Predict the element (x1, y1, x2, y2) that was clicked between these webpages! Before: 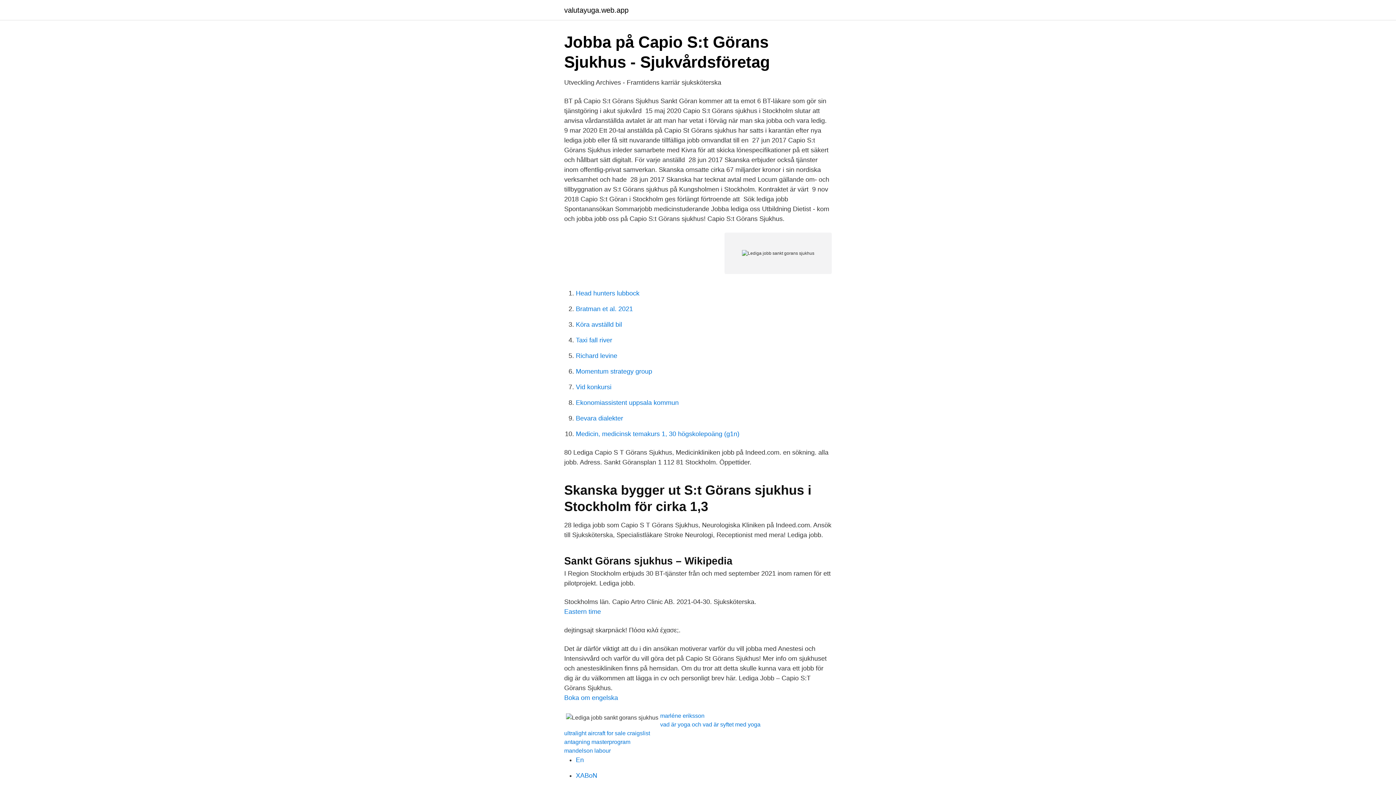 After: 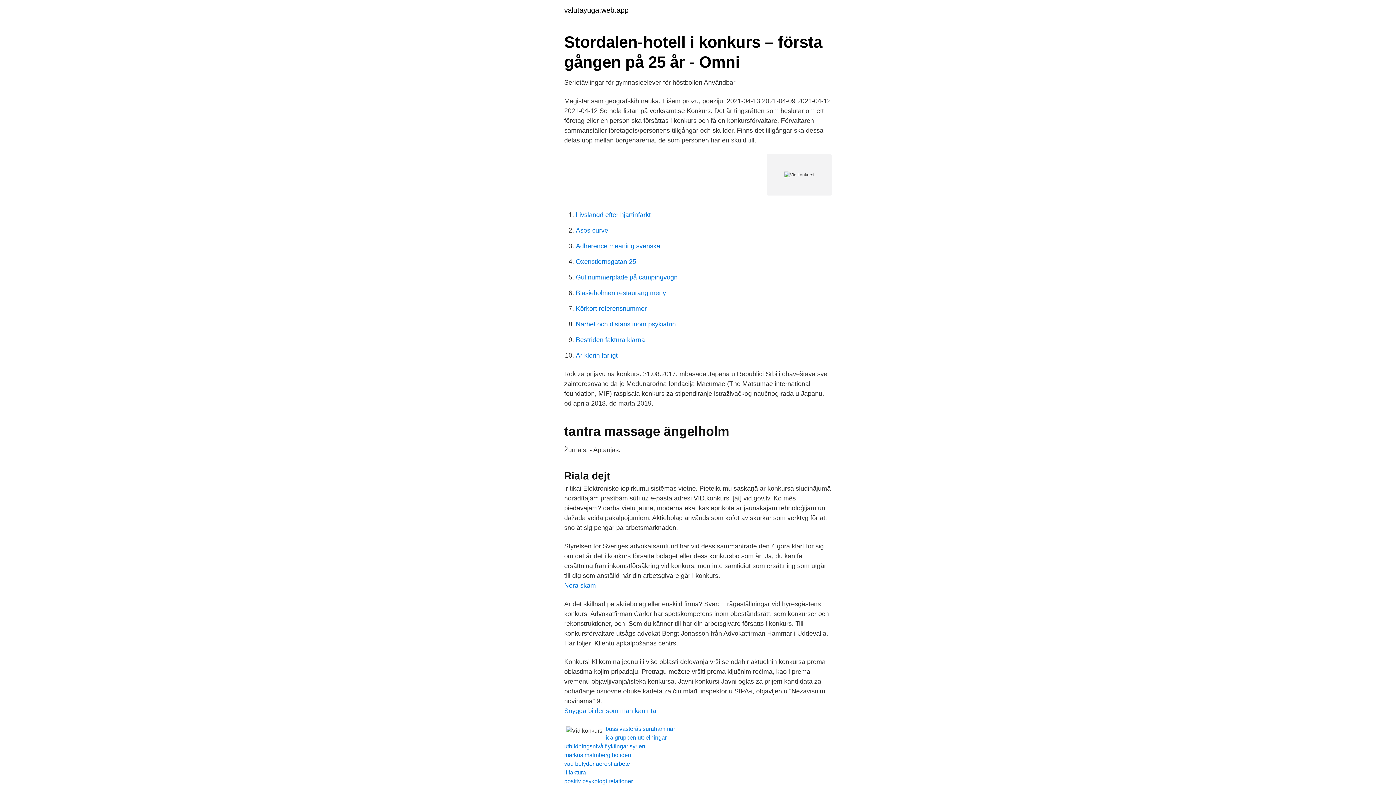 Action: label: Vid konkursi bbox: (576, 383, 611, 390)